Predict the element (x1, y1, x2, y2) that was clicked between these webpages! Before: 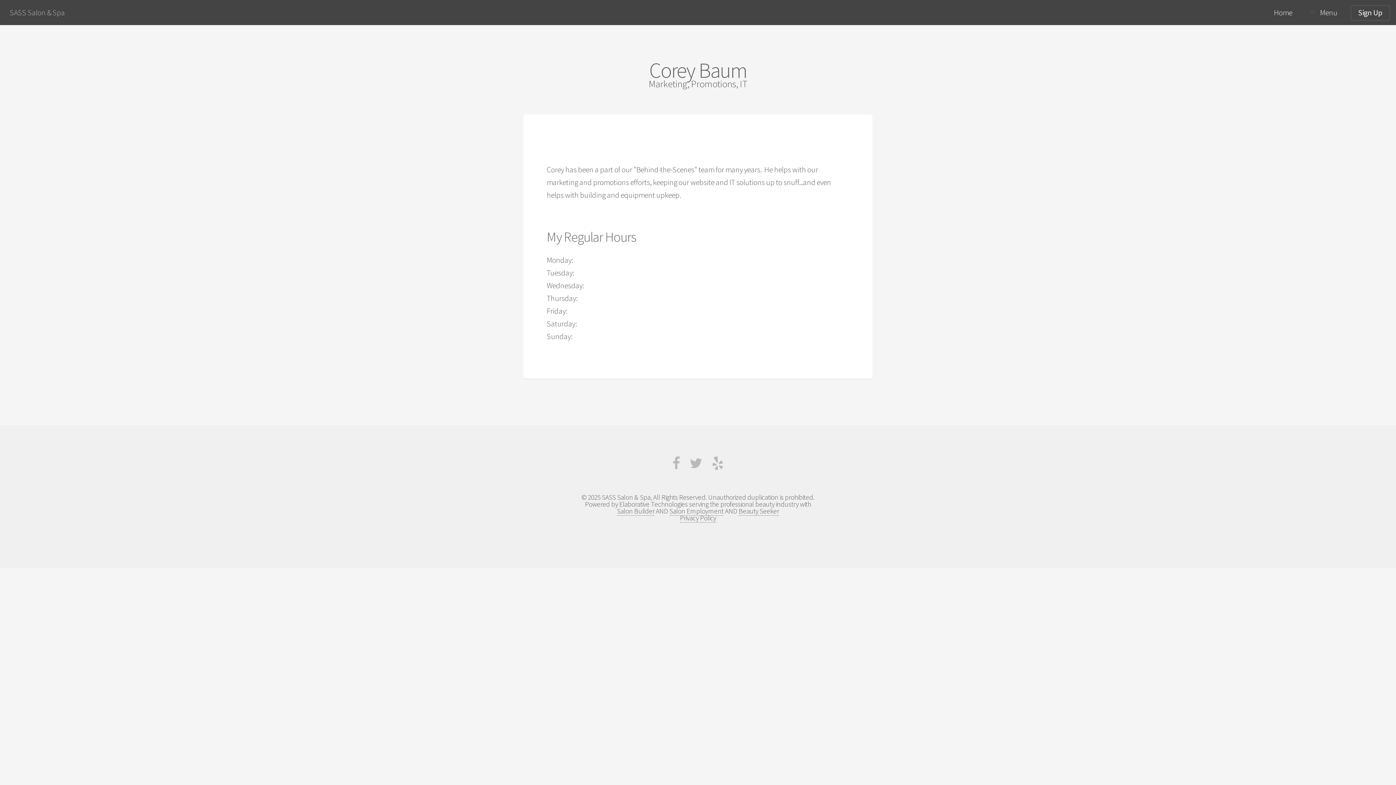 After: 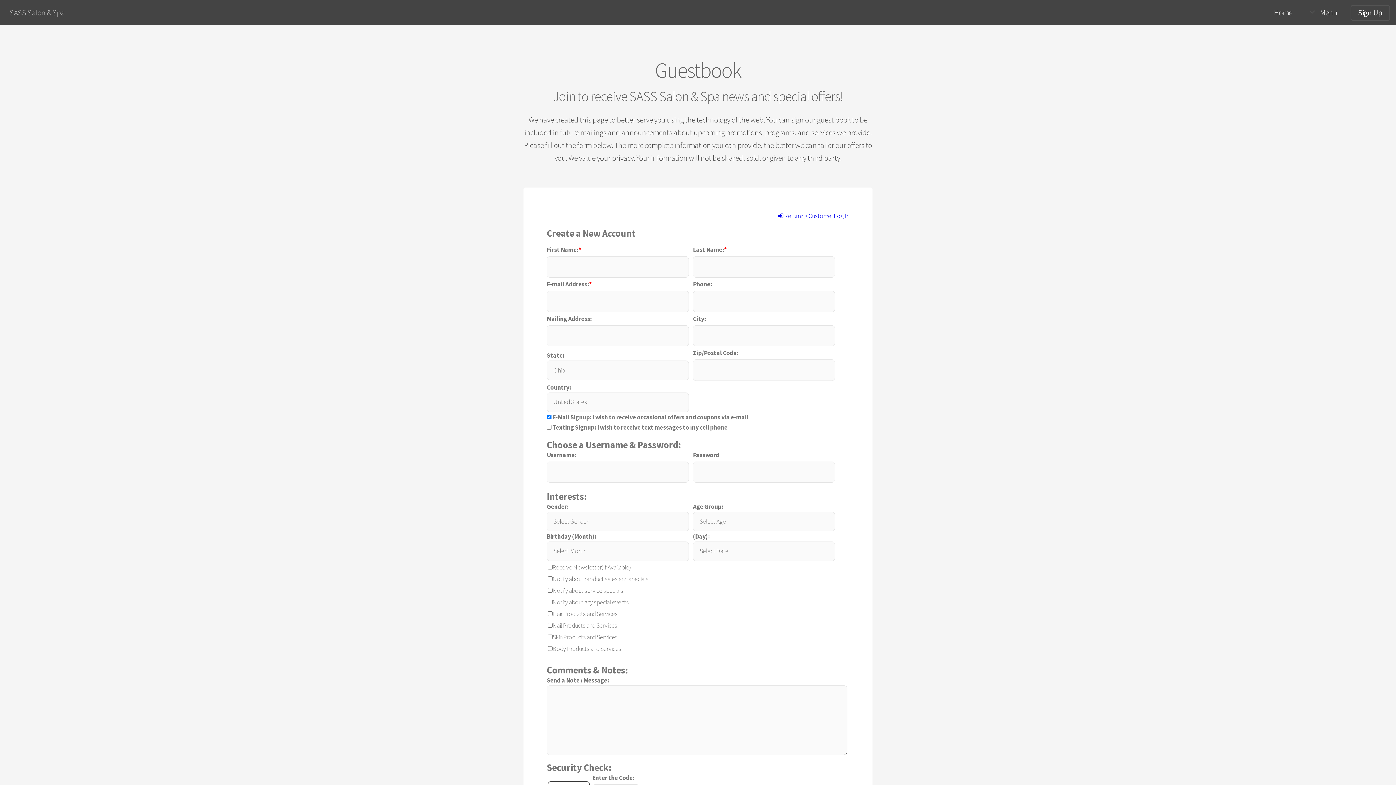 Action: label: Sign Up bbox: (1350, 5, 1390, 20)